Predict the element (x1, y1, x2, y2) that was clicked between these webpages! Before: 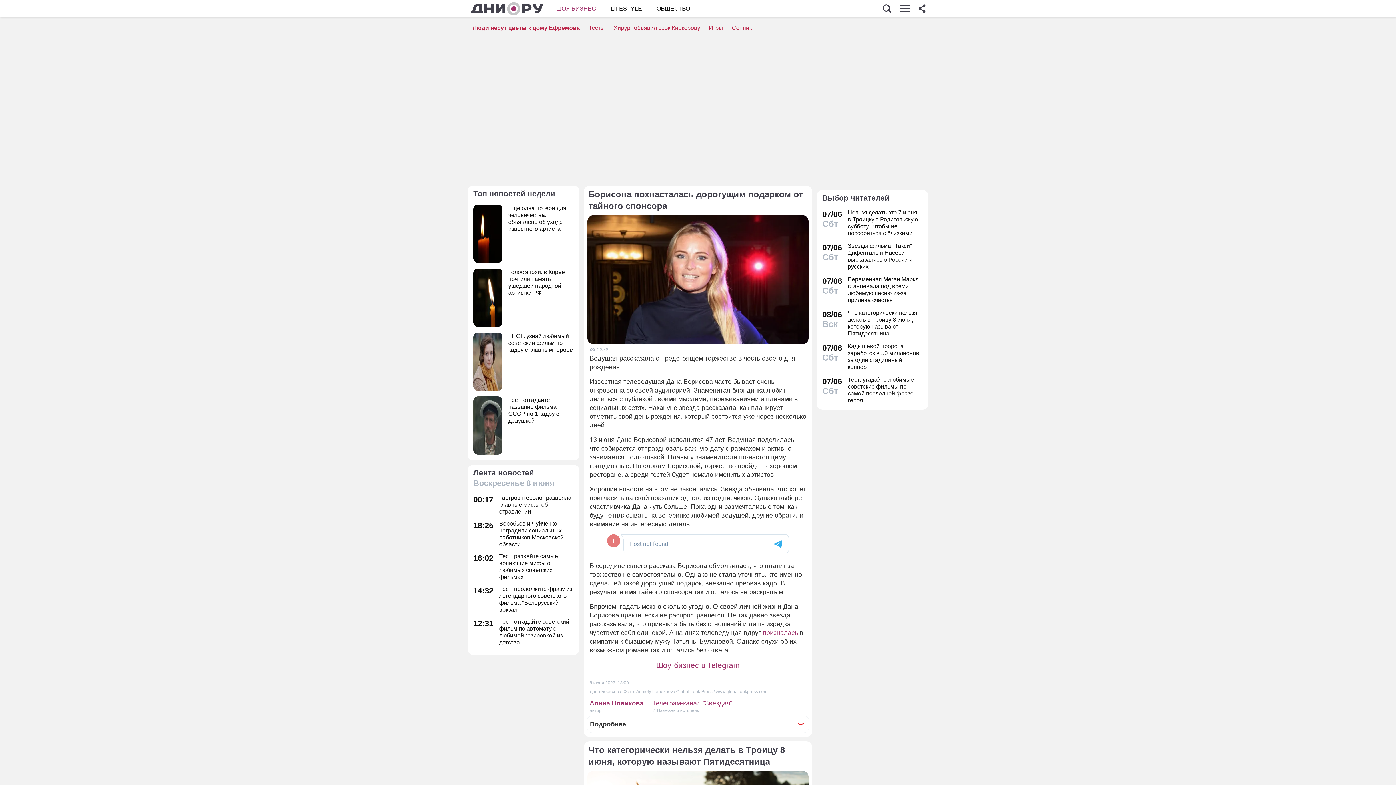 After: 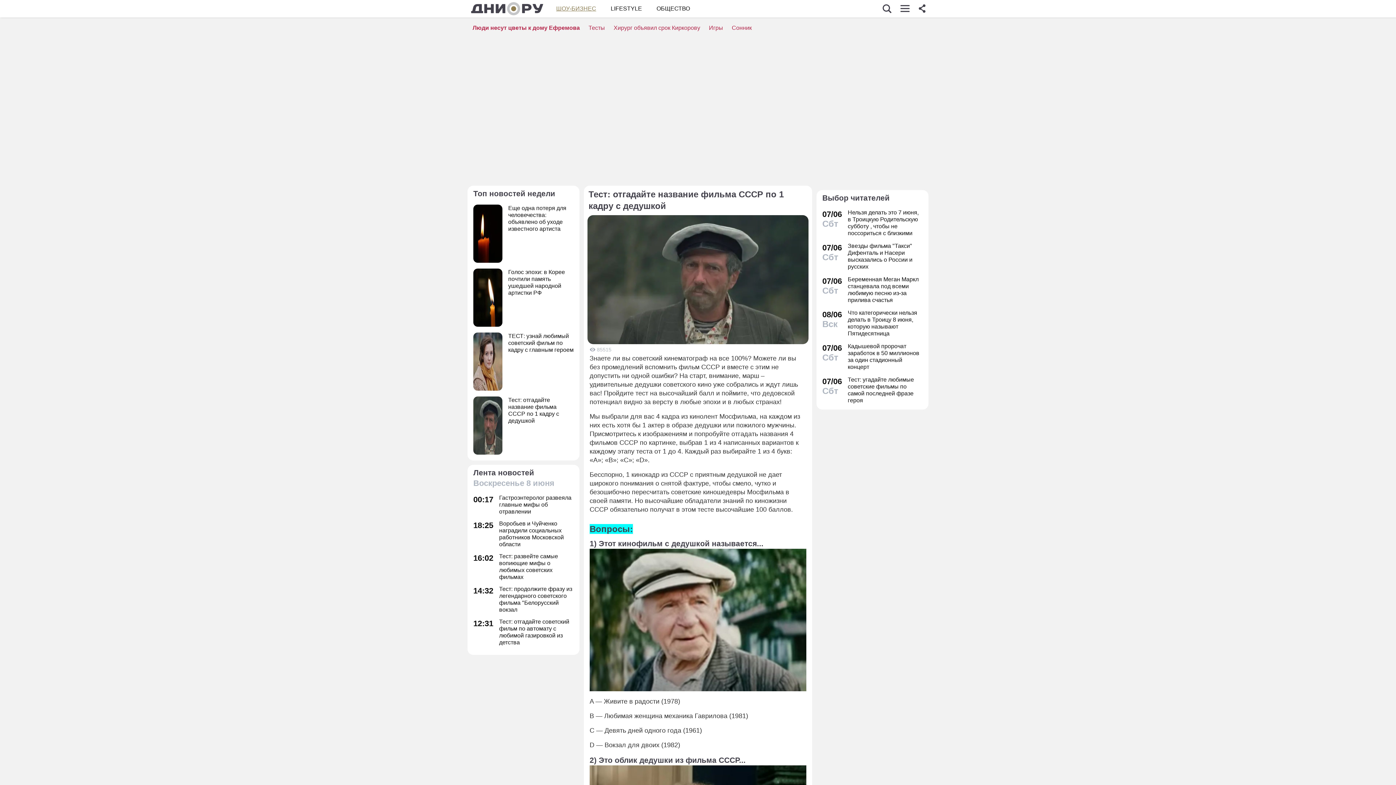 Action: label: Тест: отгадайте название фильма СССР по 1 кадру с дедушкой bbox: (473, 396, 573, 454)